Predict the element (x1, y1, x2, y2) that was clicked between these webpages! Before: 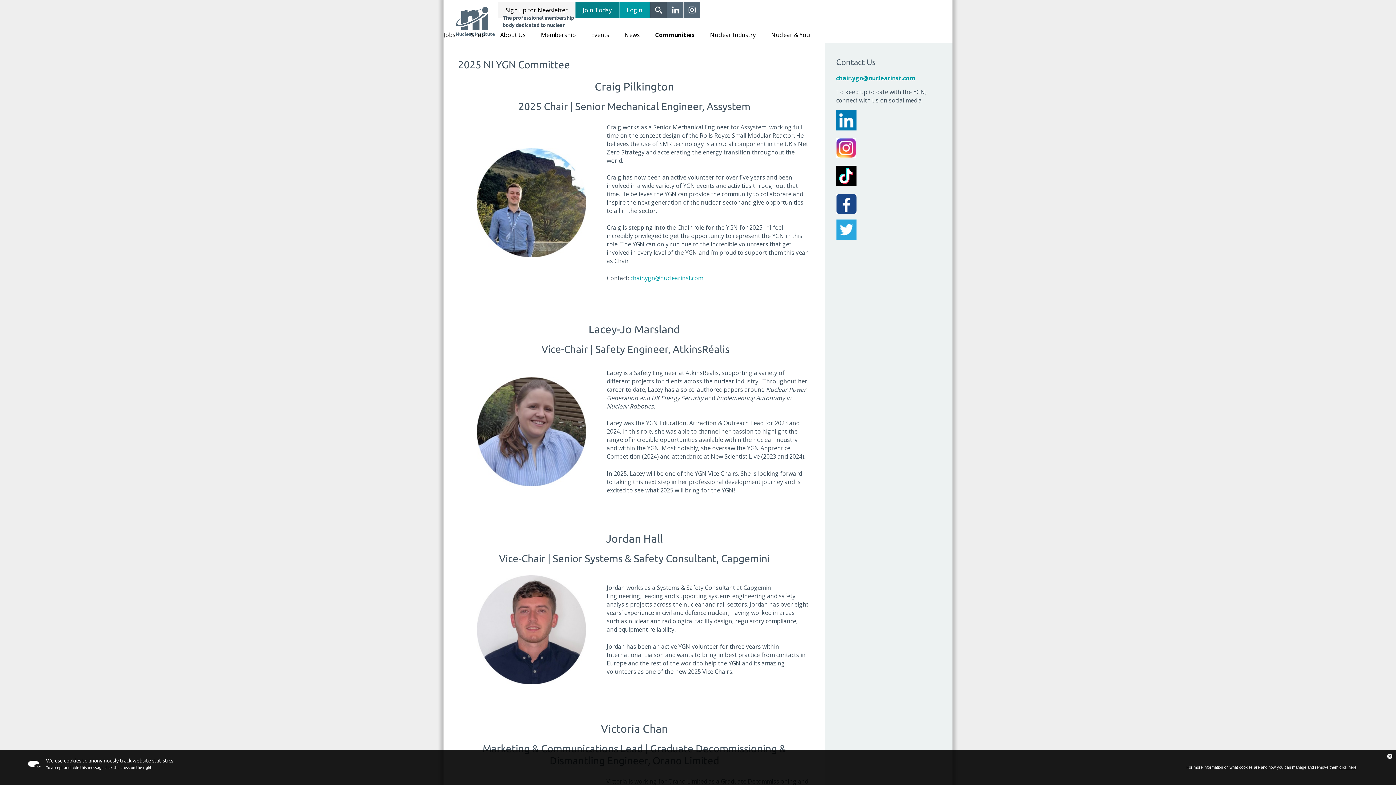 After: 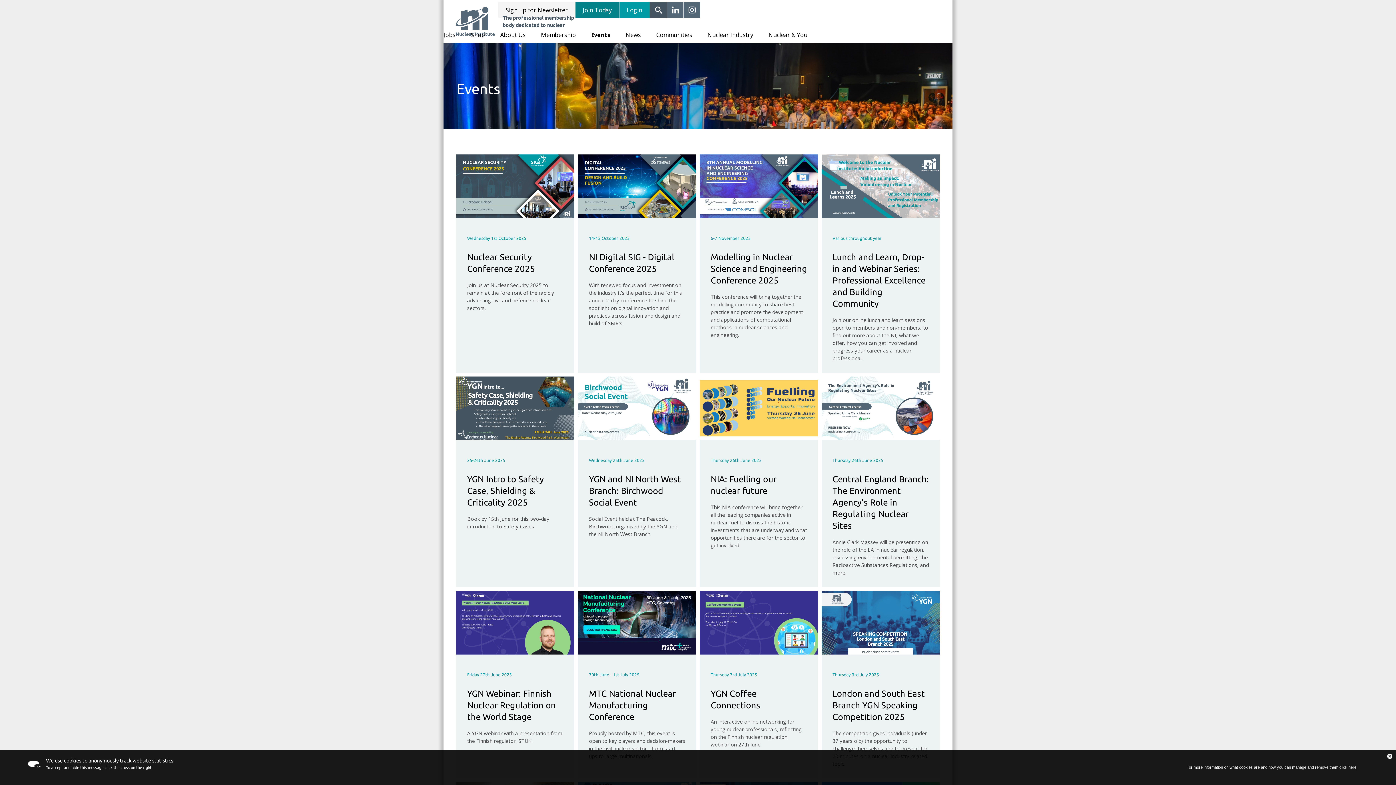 Action: label: Events bbox: (591, 30, 609, 38)